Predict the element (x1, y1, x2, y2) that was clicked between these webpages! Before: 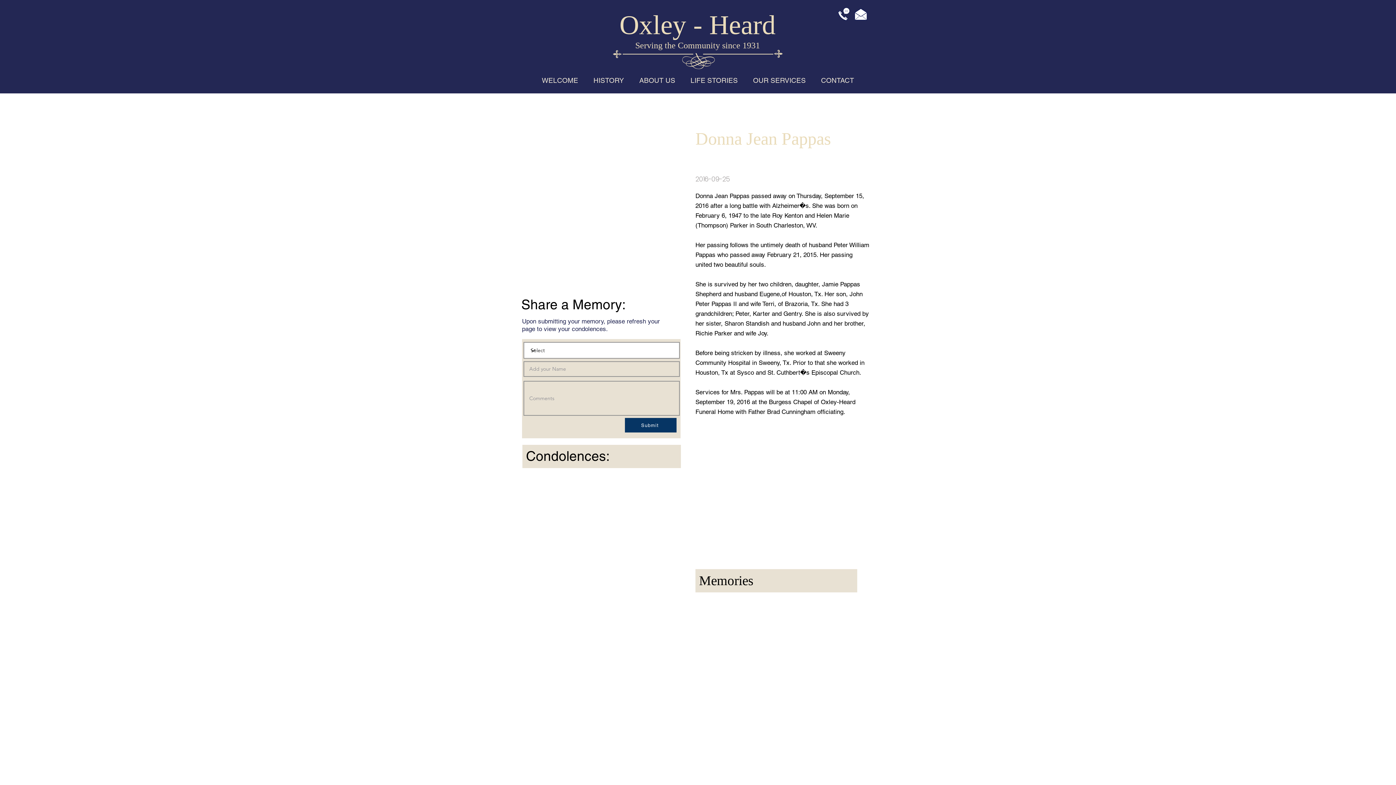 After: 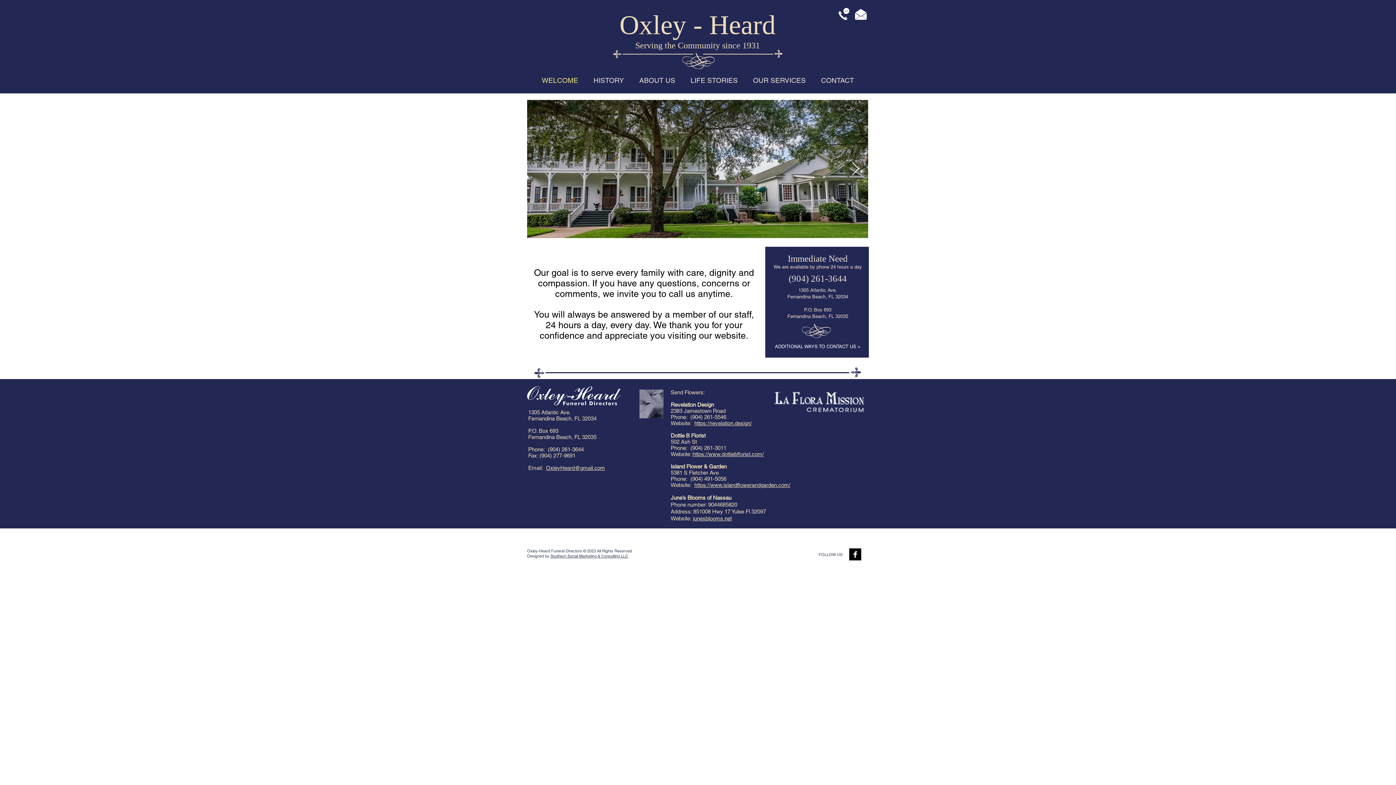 Action: bbox: (534, 75, 586, 84) label: WELCOME